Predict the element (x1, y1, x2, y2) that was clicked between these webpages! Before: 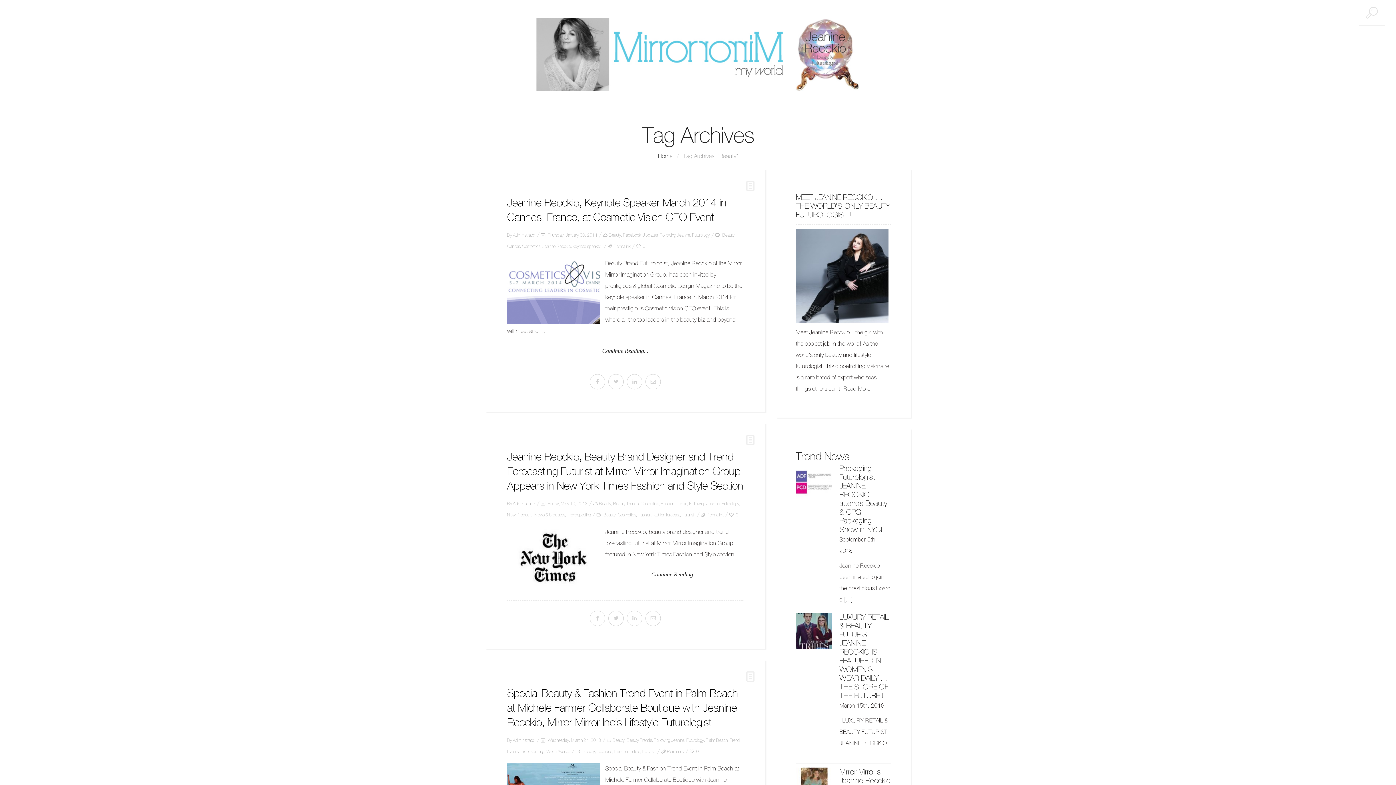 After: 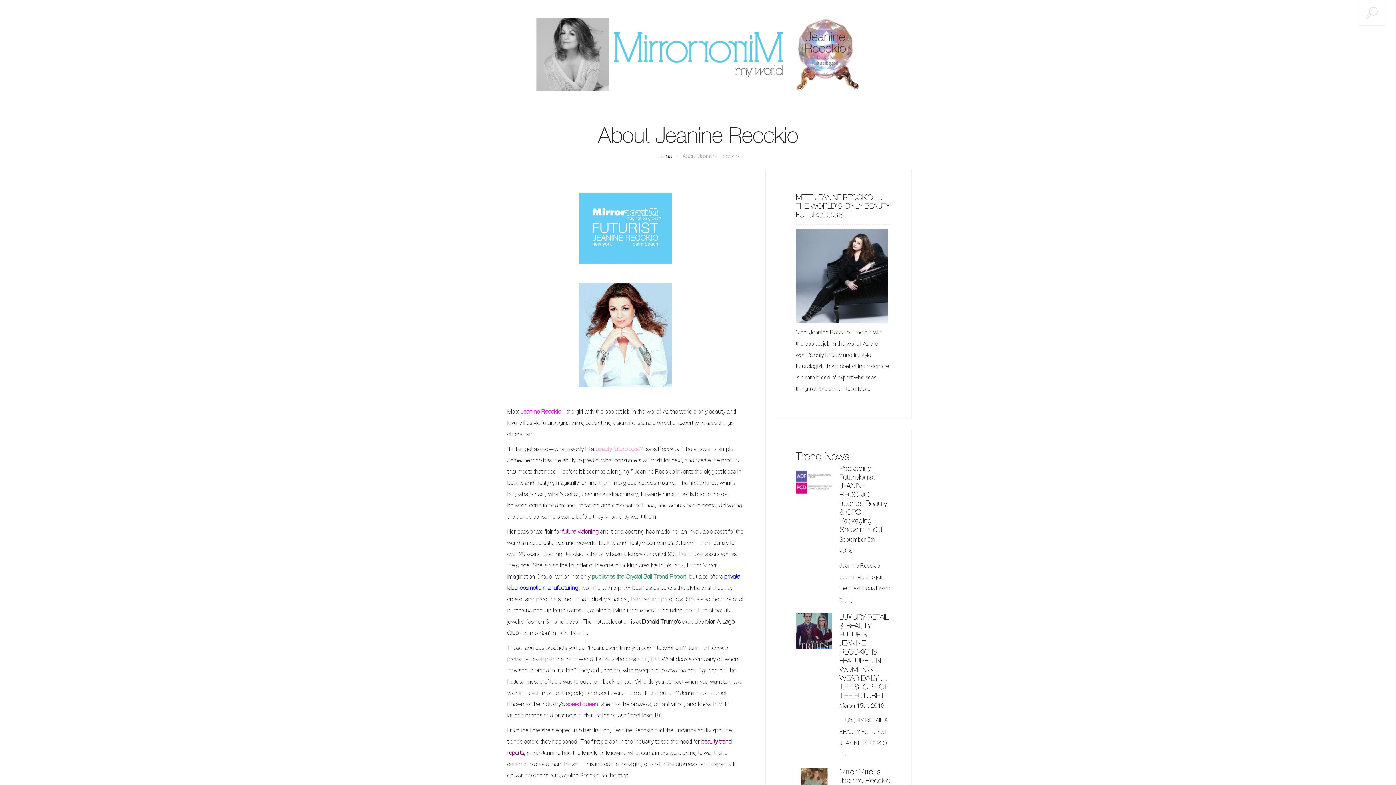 Action: label: Read More bbox: (843, 385, 870, 392)